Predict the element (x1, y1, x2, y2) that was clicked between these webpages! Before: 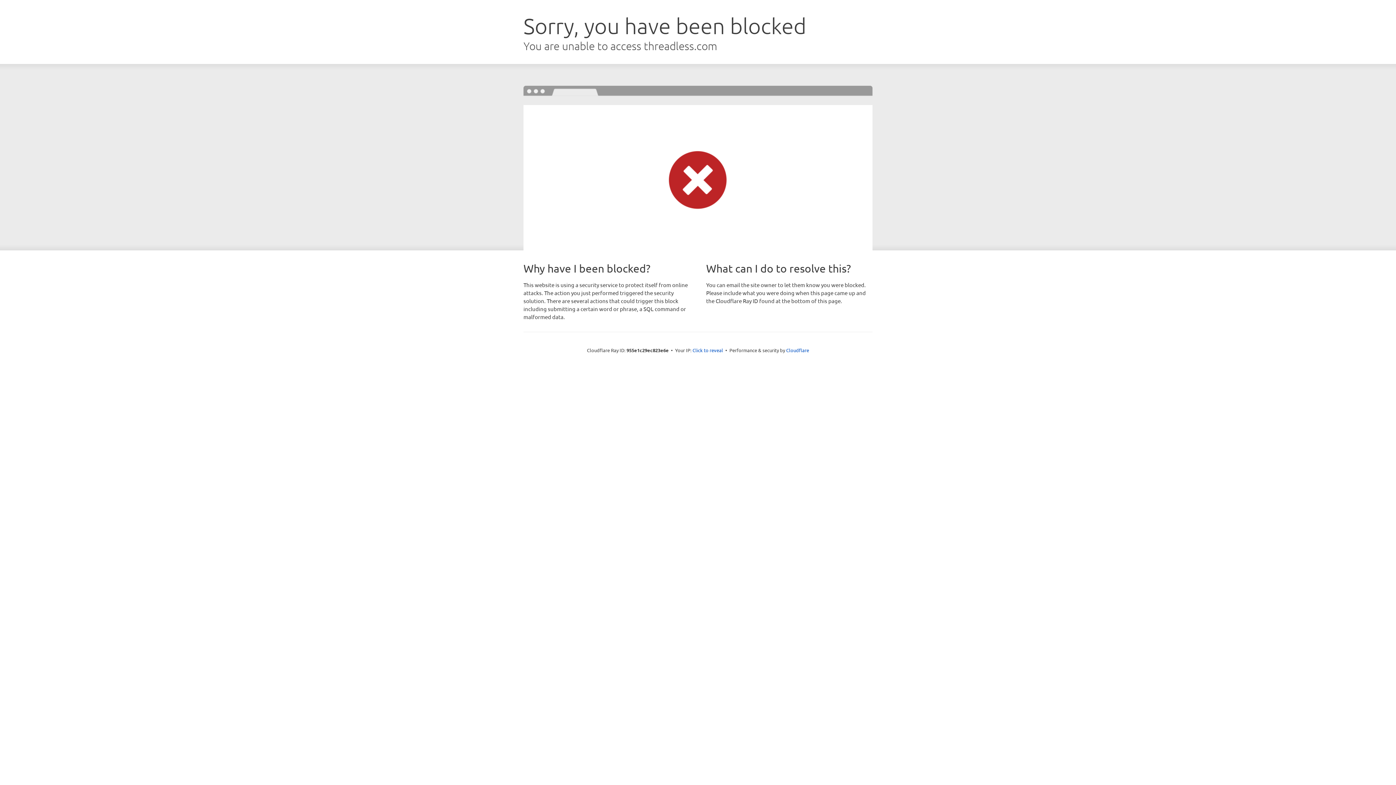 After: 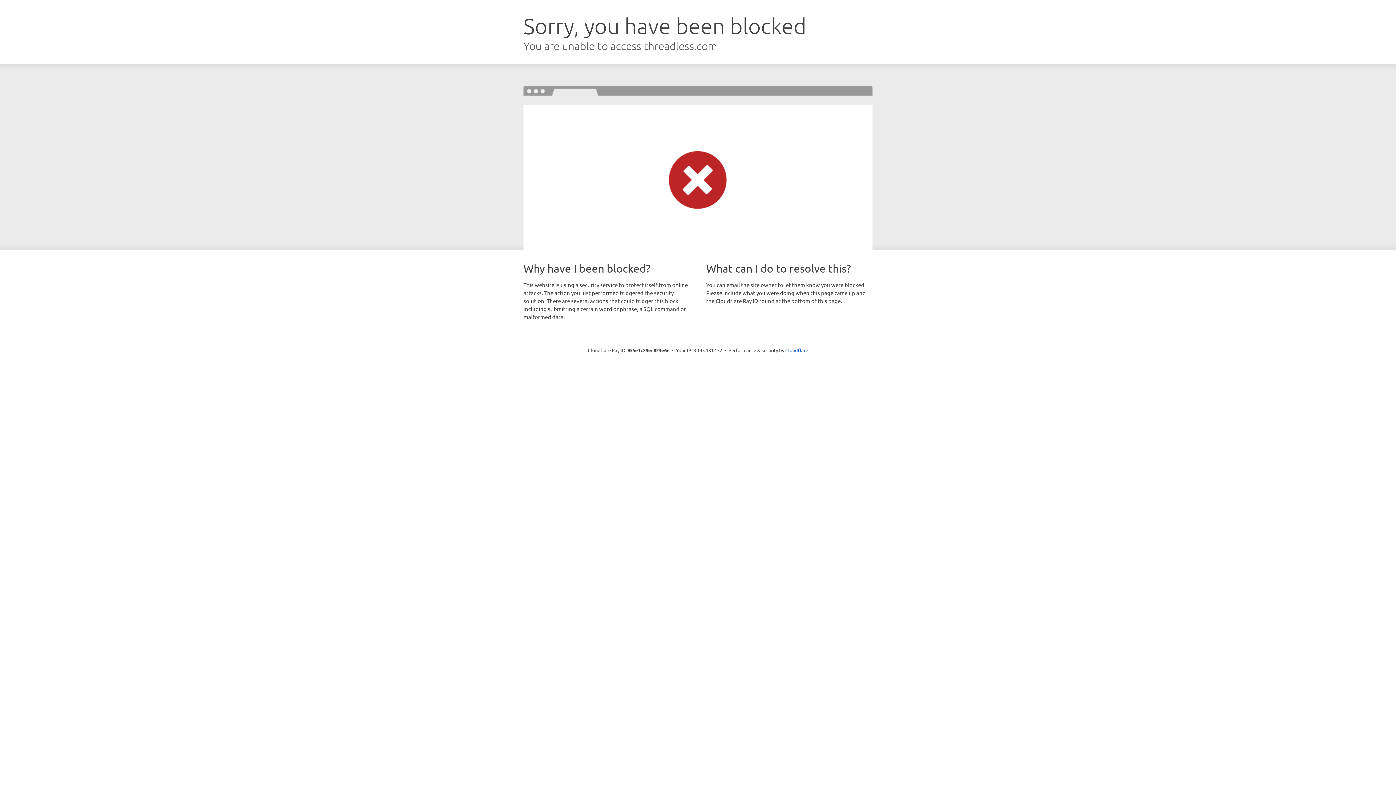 Action: bbox: (692, 346, 723, 353) label: Click to reveal